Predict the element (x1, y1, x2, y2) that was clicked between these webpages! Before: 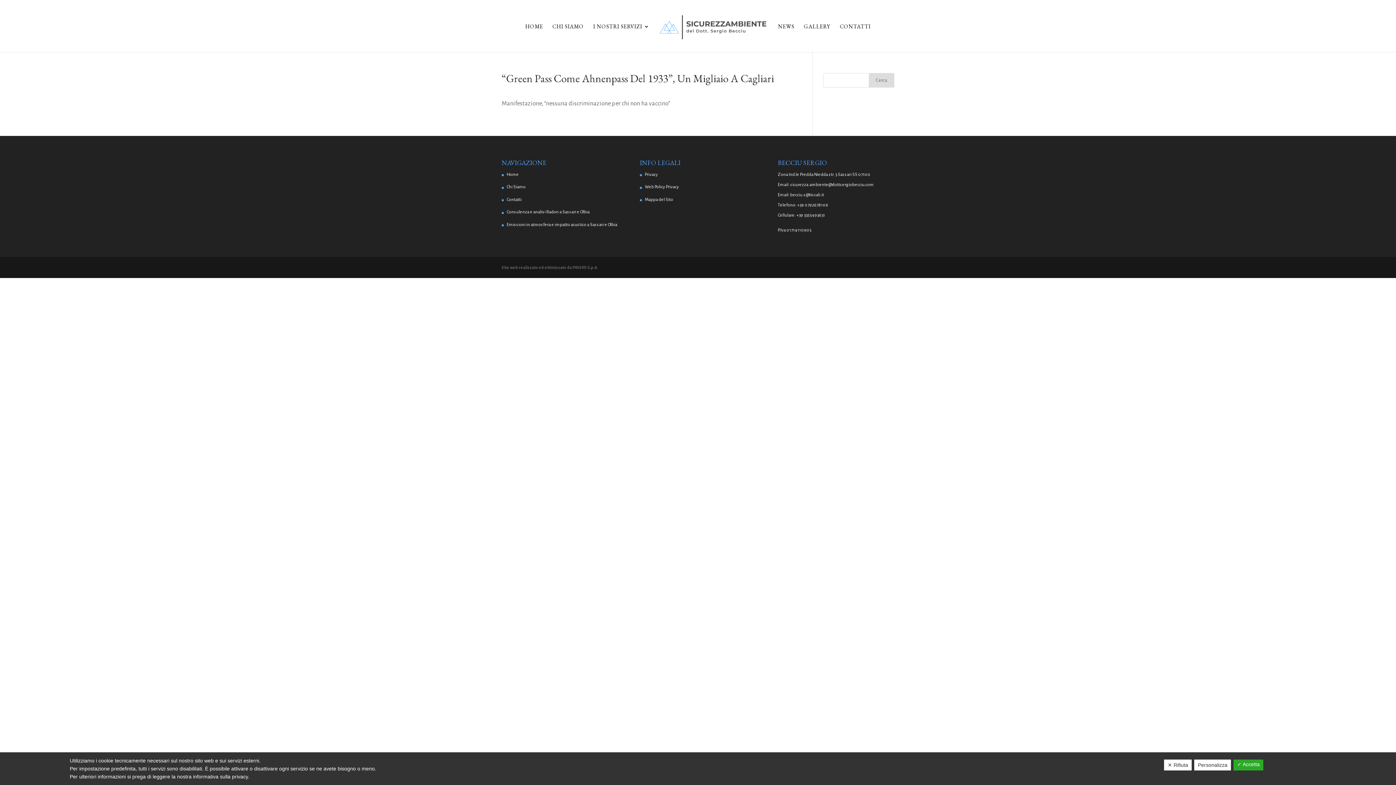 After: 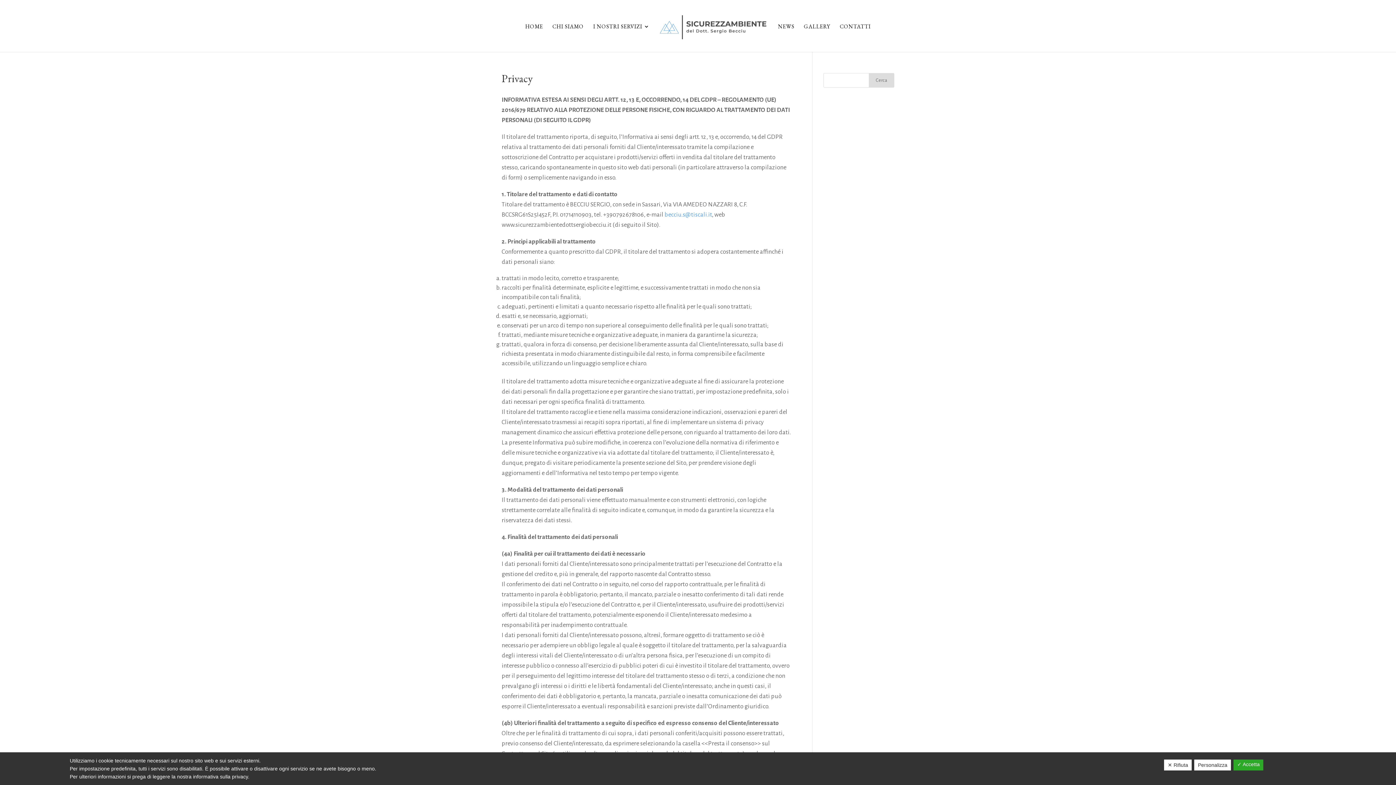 Action: label: Privacy bbox: (645, 172, 658, 177)